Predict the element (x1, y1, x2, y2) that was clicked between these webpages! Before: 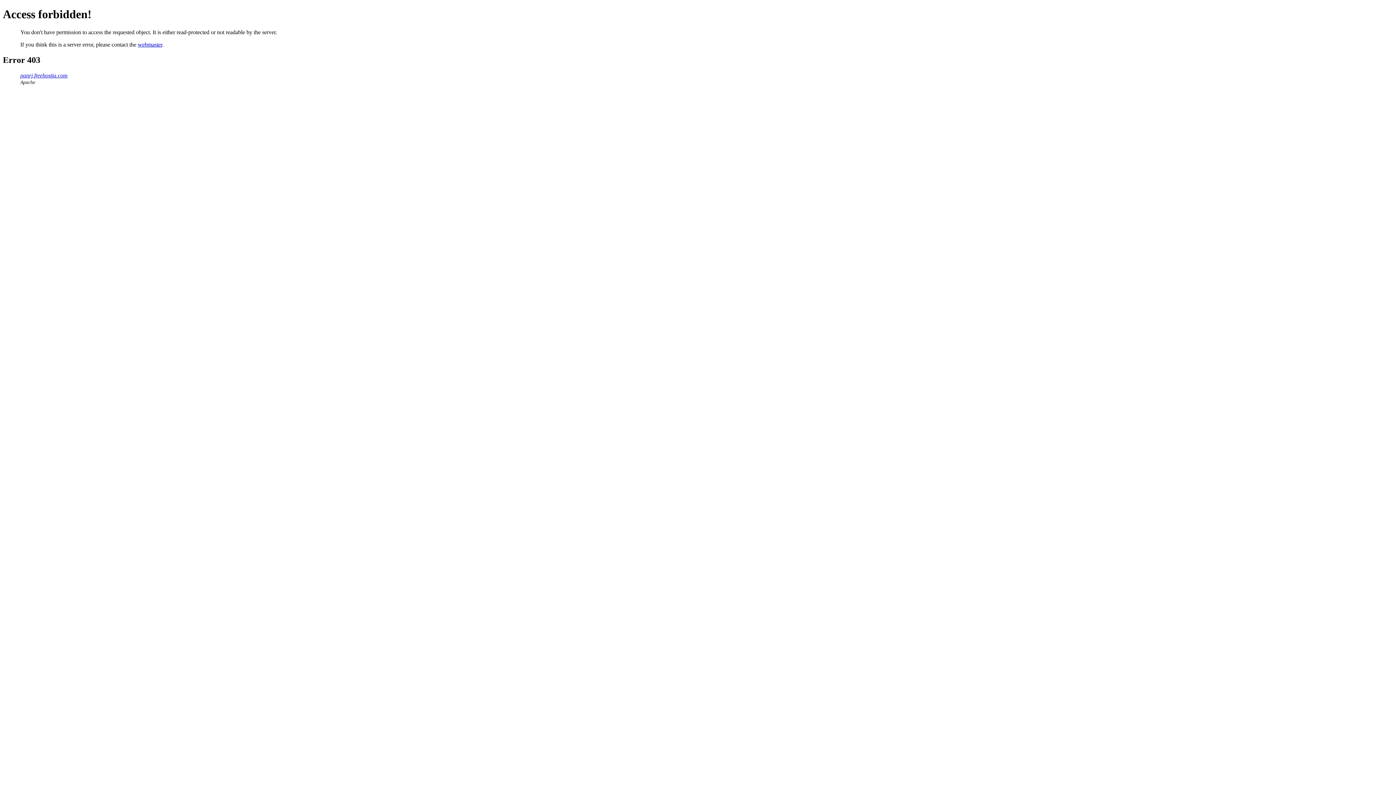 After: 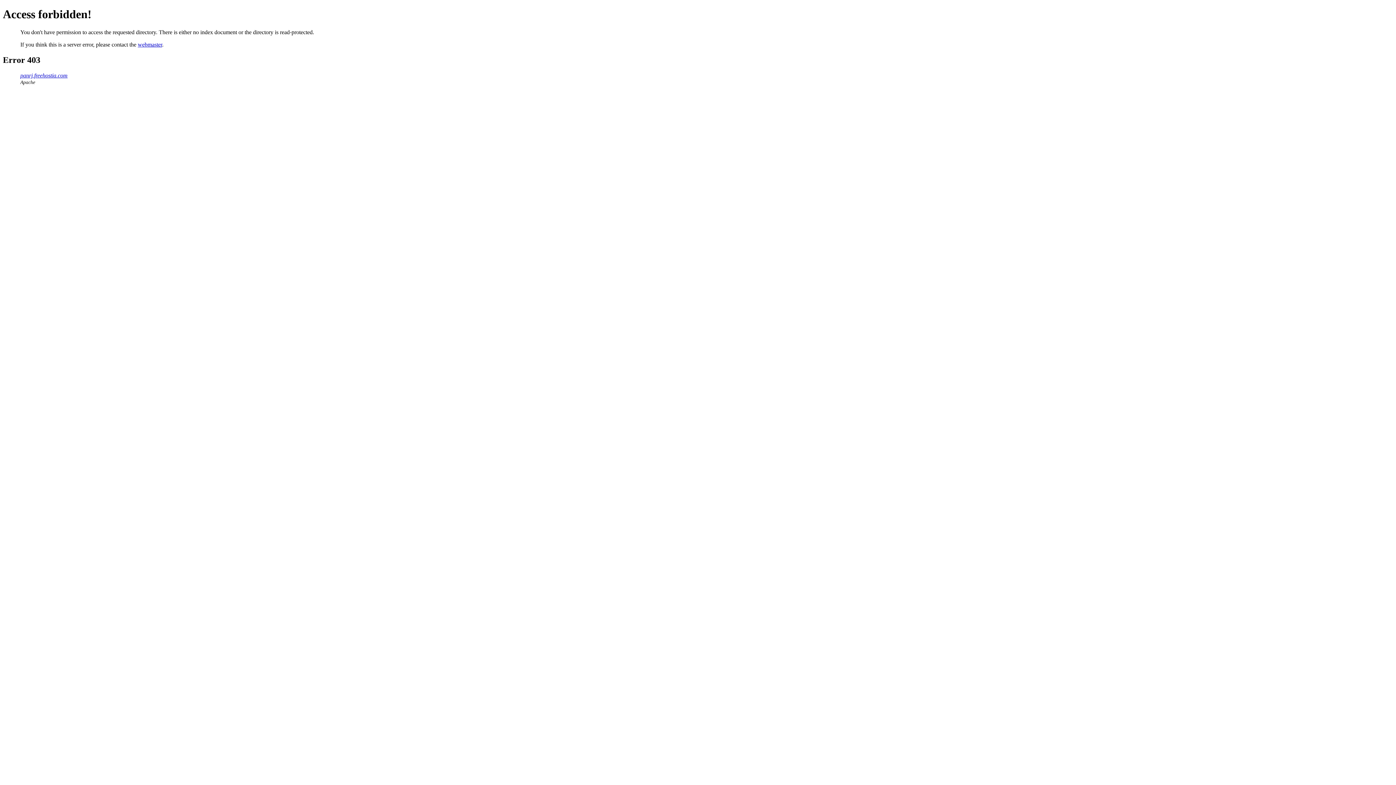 Action: bbox: (20, 72, 67, 78) label: panrj.freehostia.com